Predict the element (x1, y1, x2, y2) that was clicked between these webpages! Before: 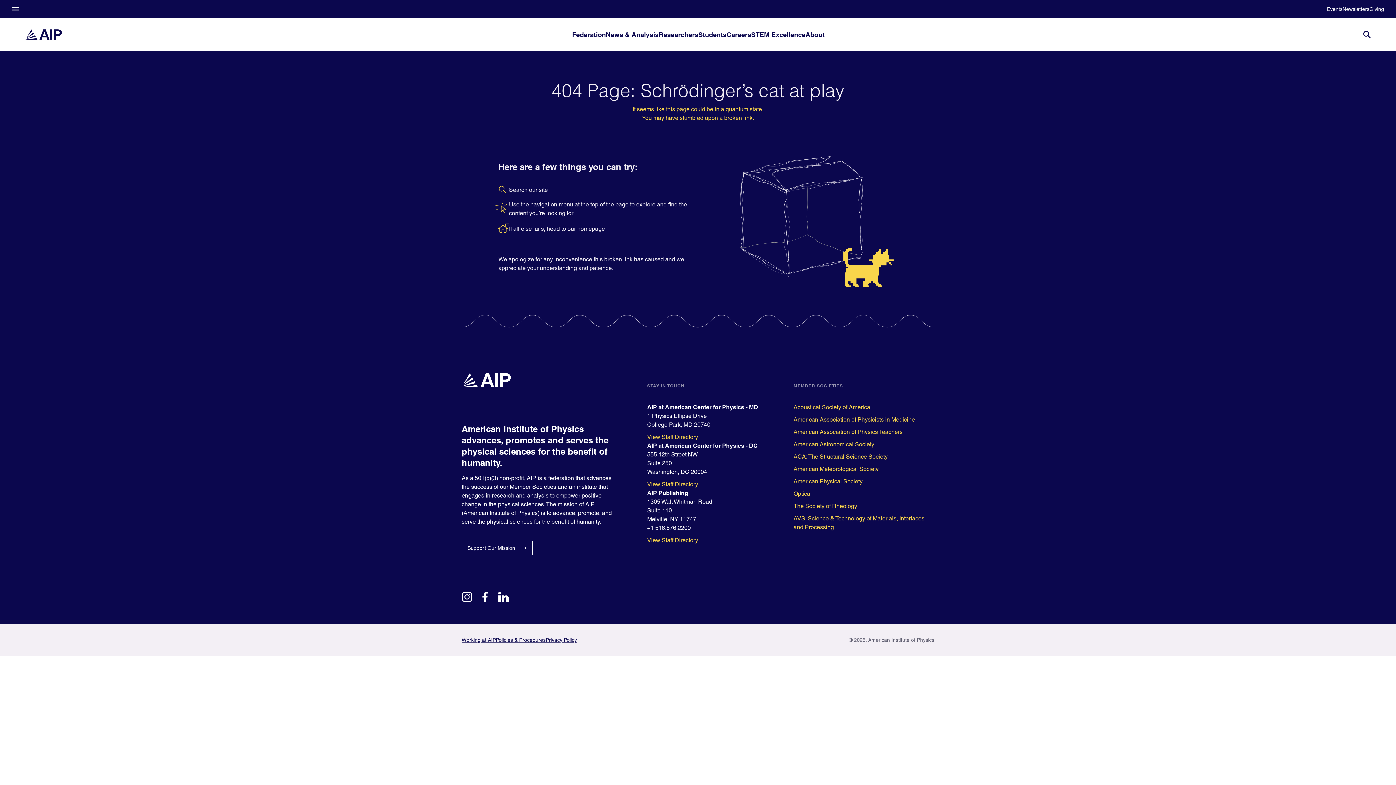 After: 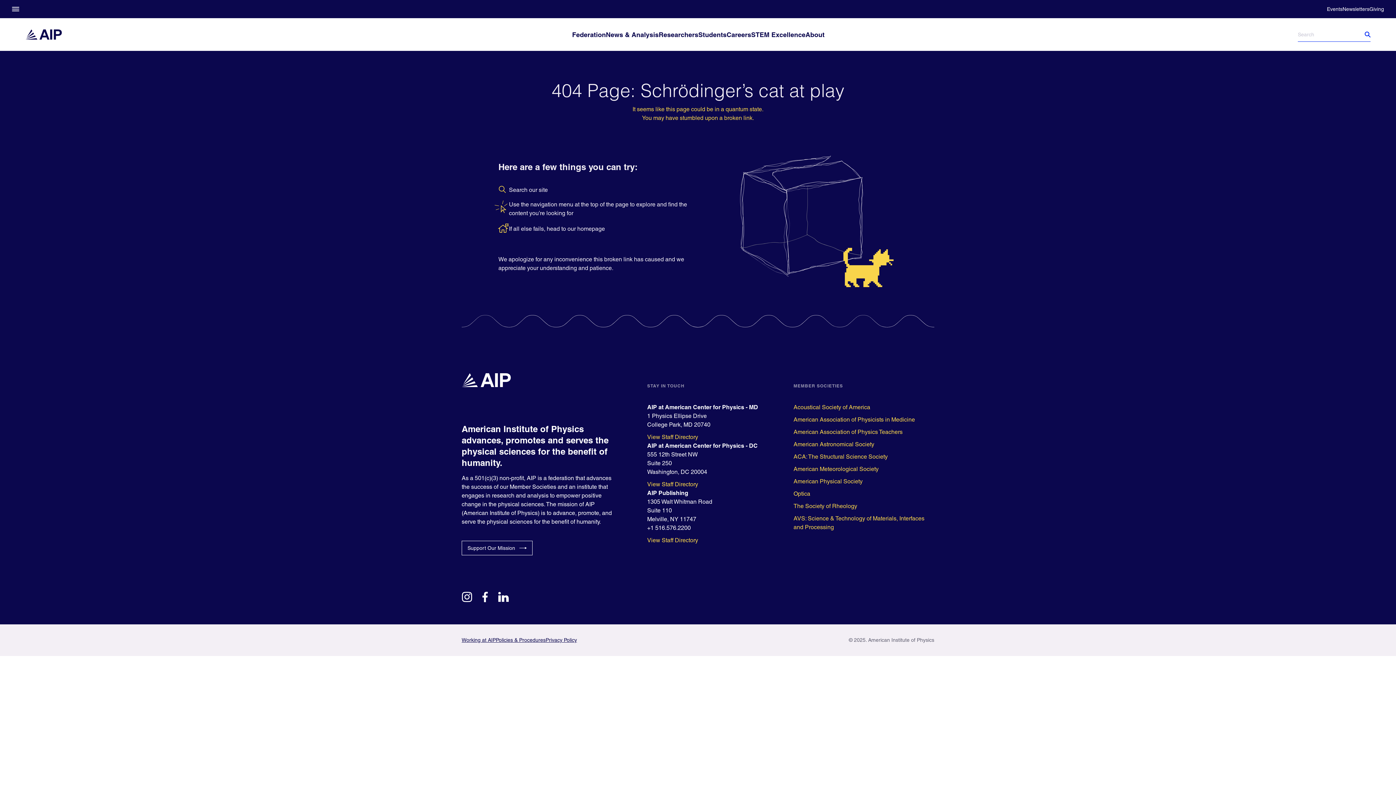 Action: bbox: (1360, 28, 1373, 41)